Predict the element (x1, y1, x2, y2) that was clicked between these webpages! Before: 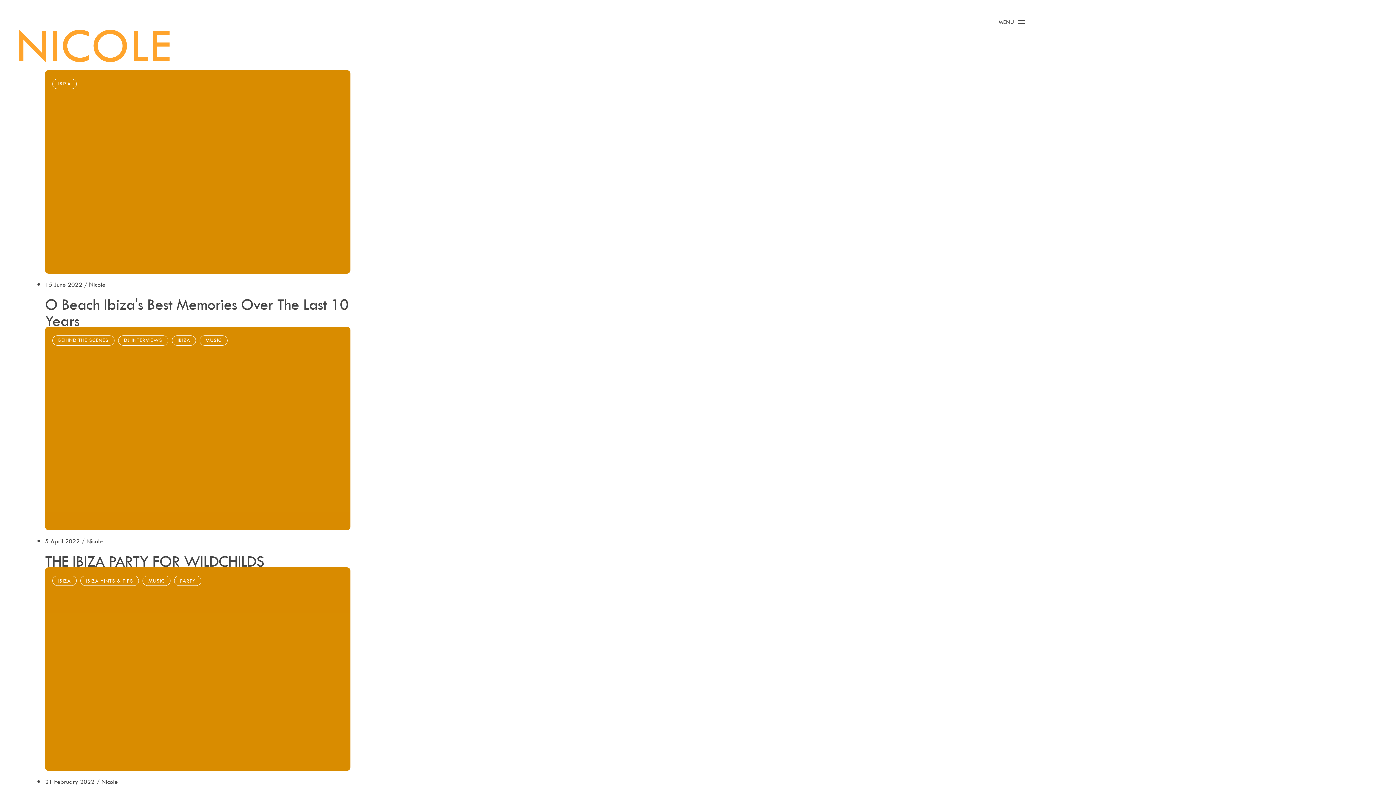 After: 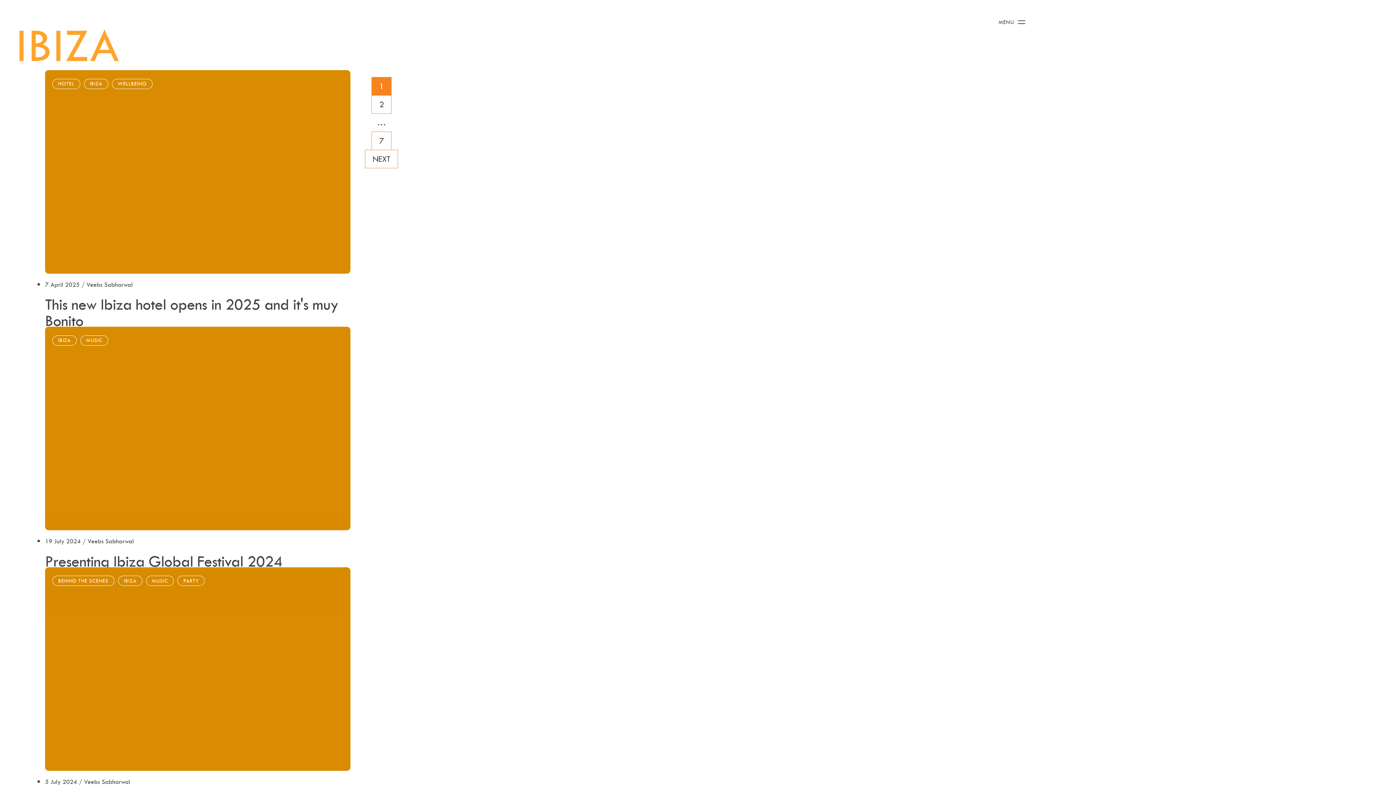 Action: label: IBIZA bbox: (52, 78, 76, 88)